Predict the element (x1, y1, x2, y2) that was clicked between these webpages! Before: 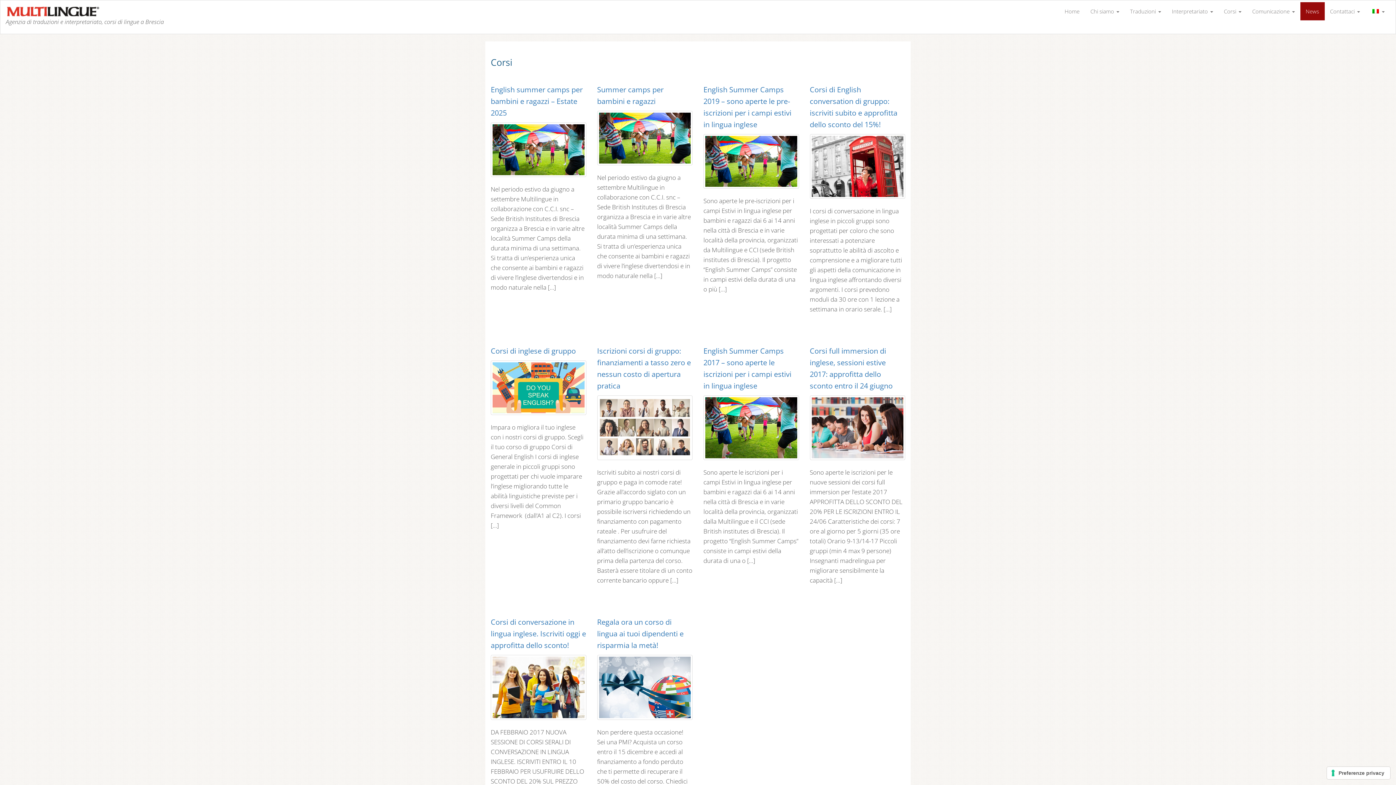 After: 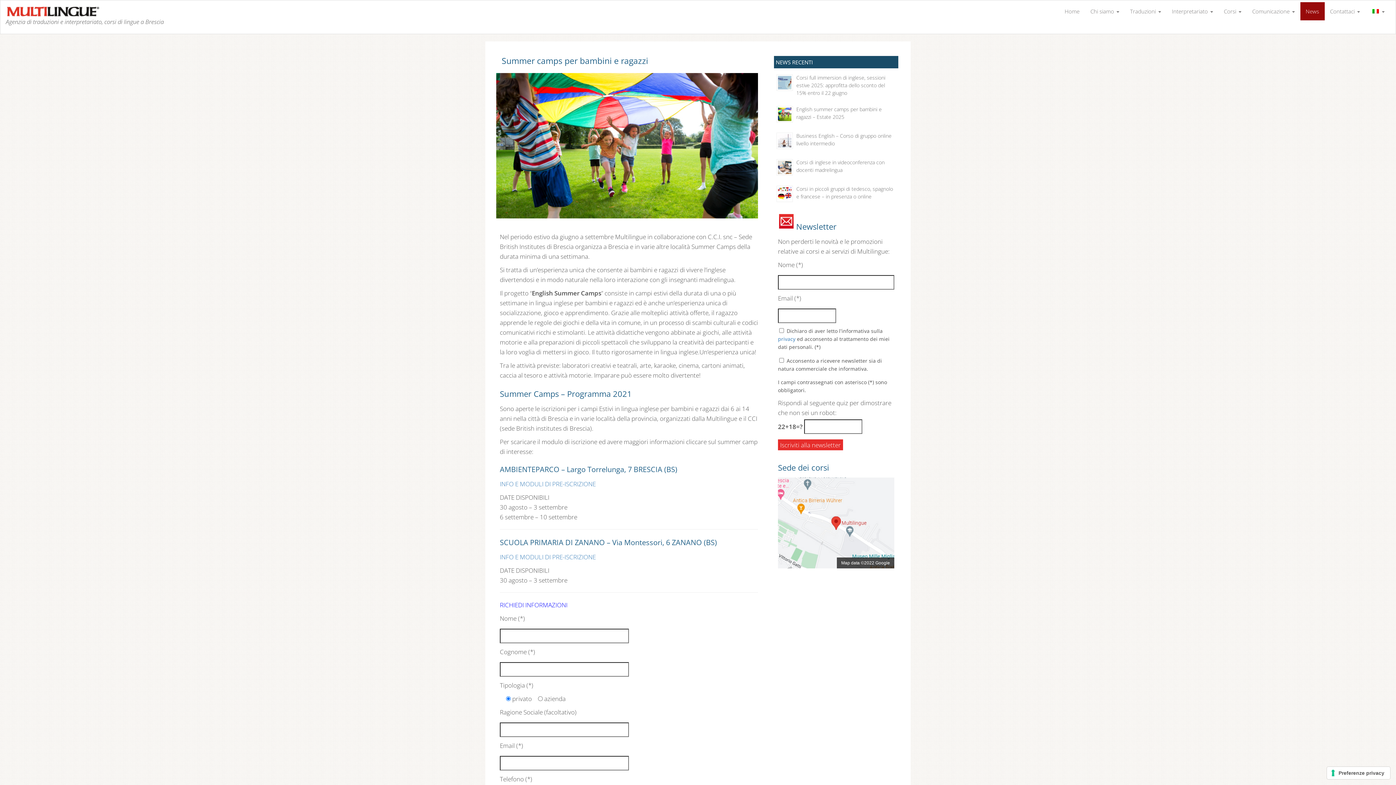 Action: label: Learn more bbox: (597, 284, 644, 301)